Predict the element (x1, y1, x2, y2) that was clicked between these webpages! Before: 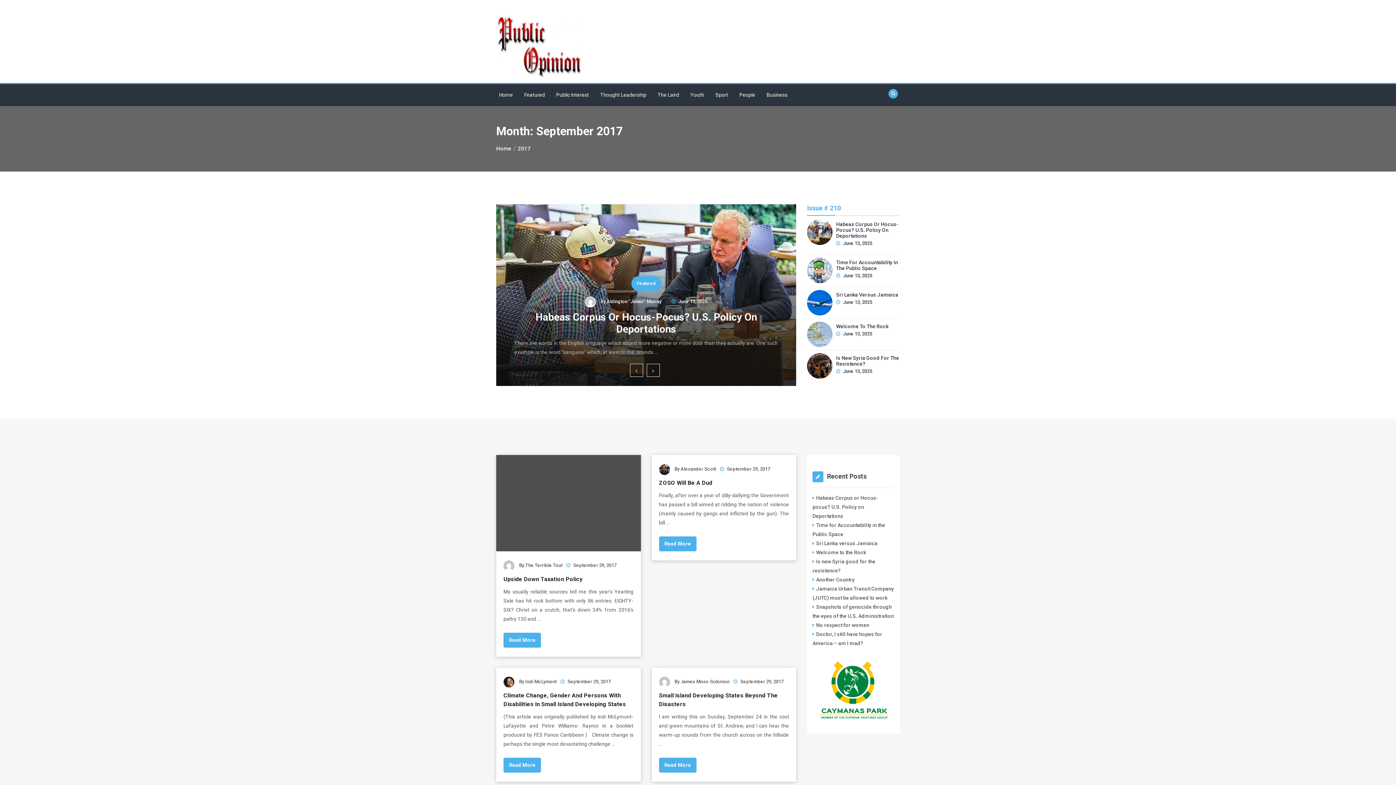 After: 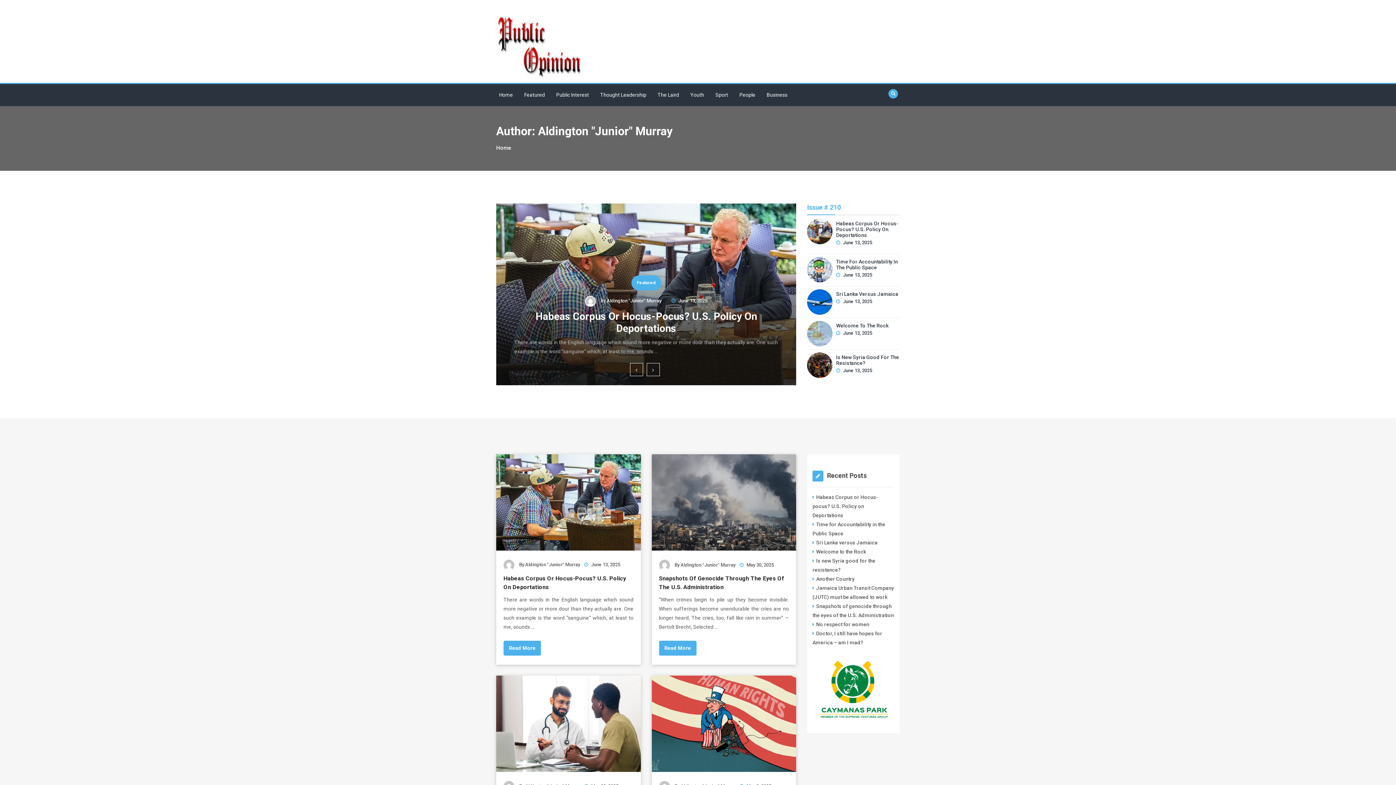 Action: bbox: (606, 299, 663, 304) label: Aldington "Junior" Murray